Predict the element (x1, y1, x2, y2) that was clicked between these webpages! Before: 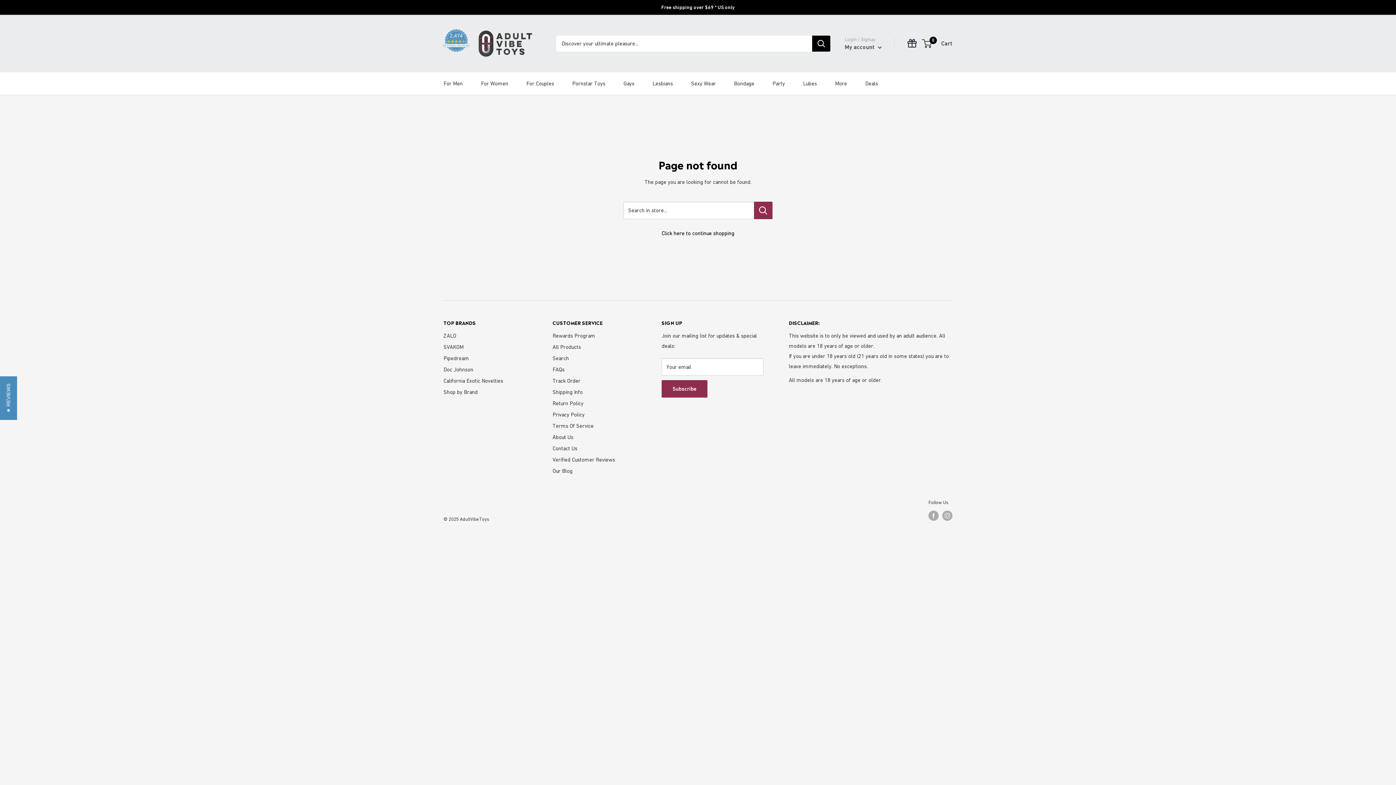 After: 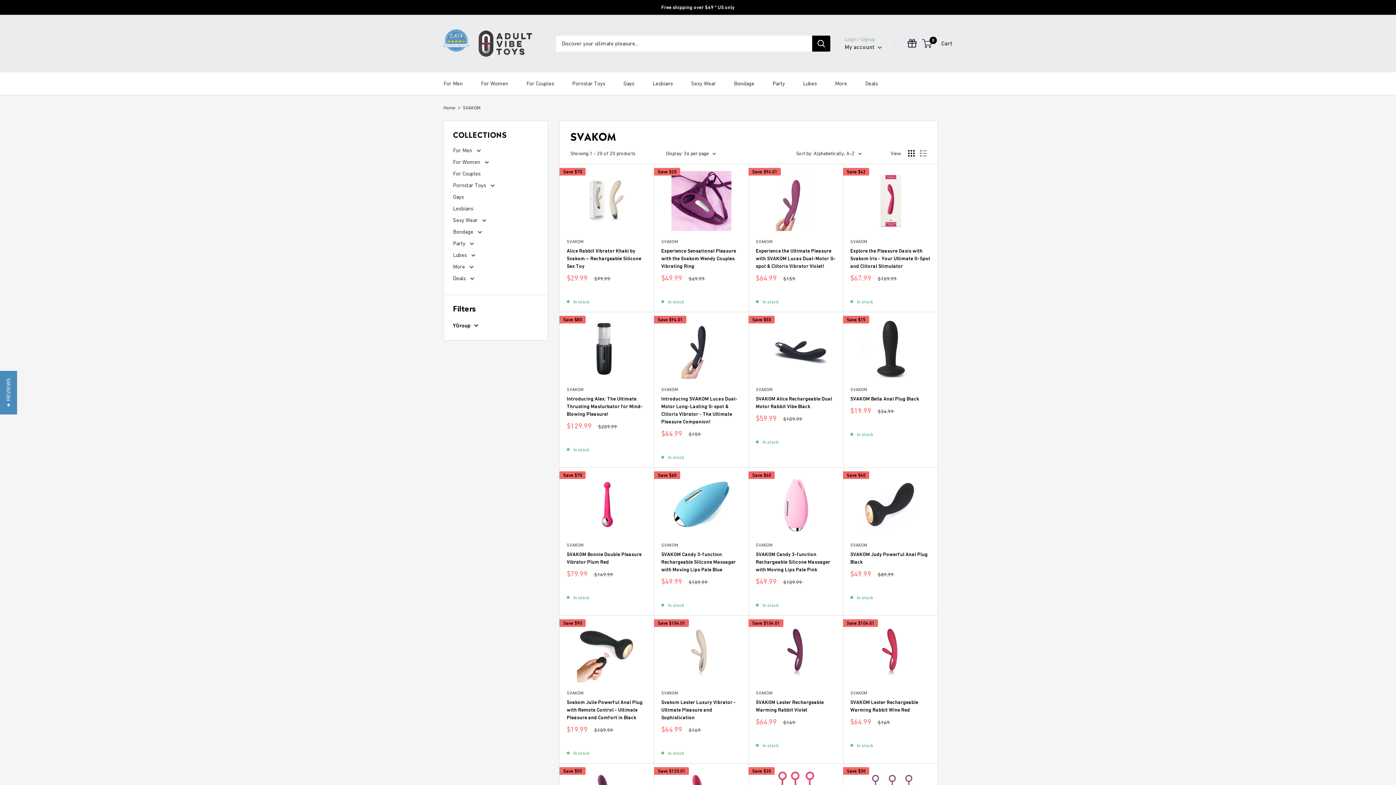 Action: label: SVAKOM bbox: (443, 341, 527, 352)